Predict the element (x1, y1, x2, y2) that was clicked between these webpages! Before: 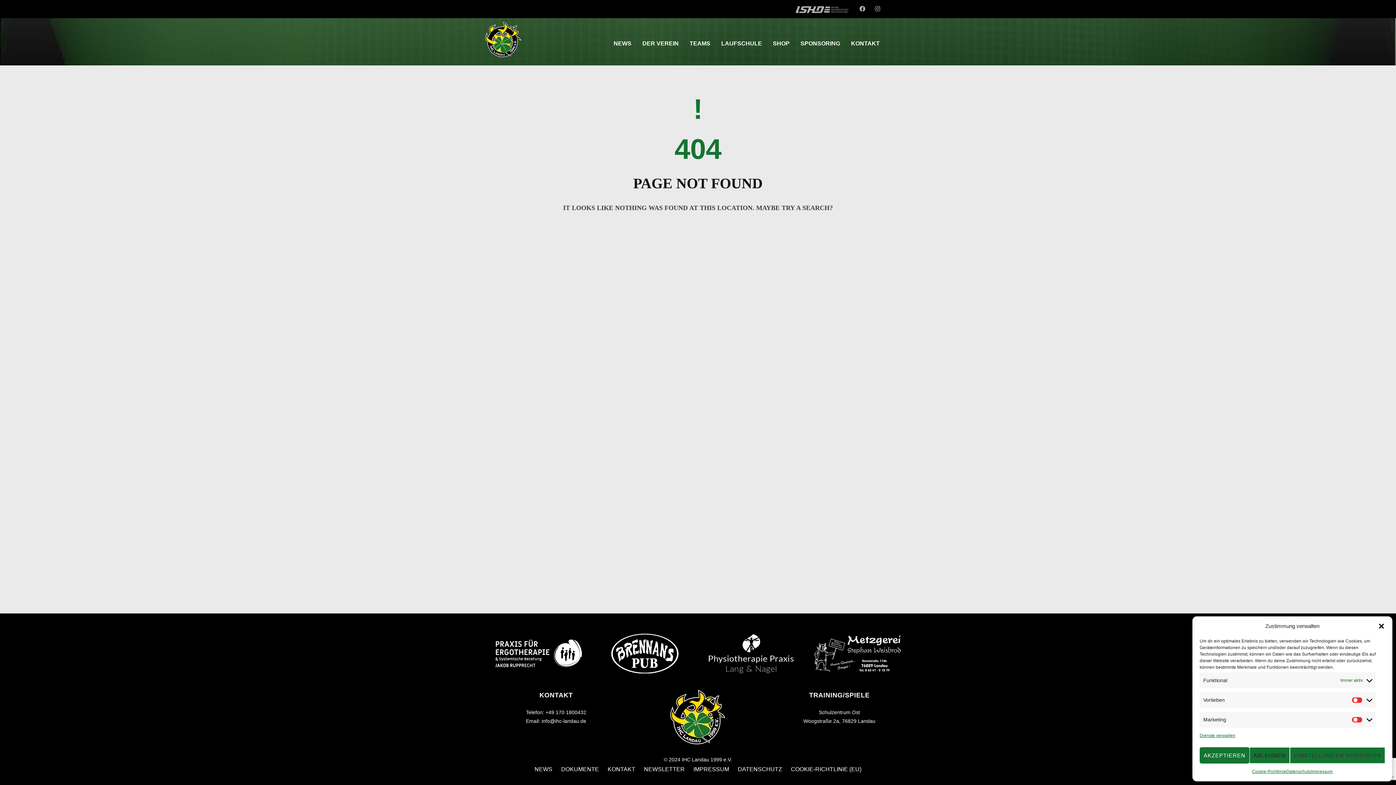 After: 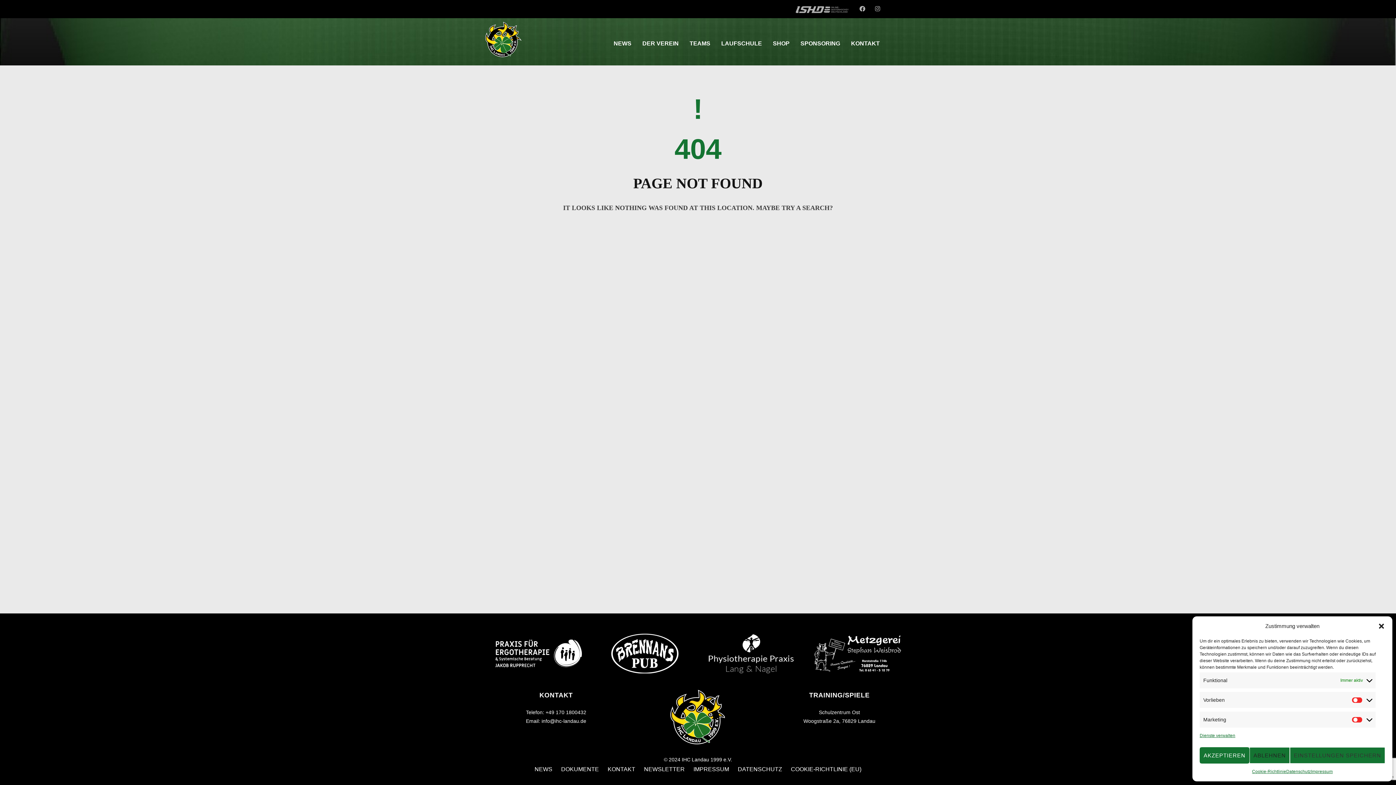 Action: bbox: (591, 633, 698, 673)